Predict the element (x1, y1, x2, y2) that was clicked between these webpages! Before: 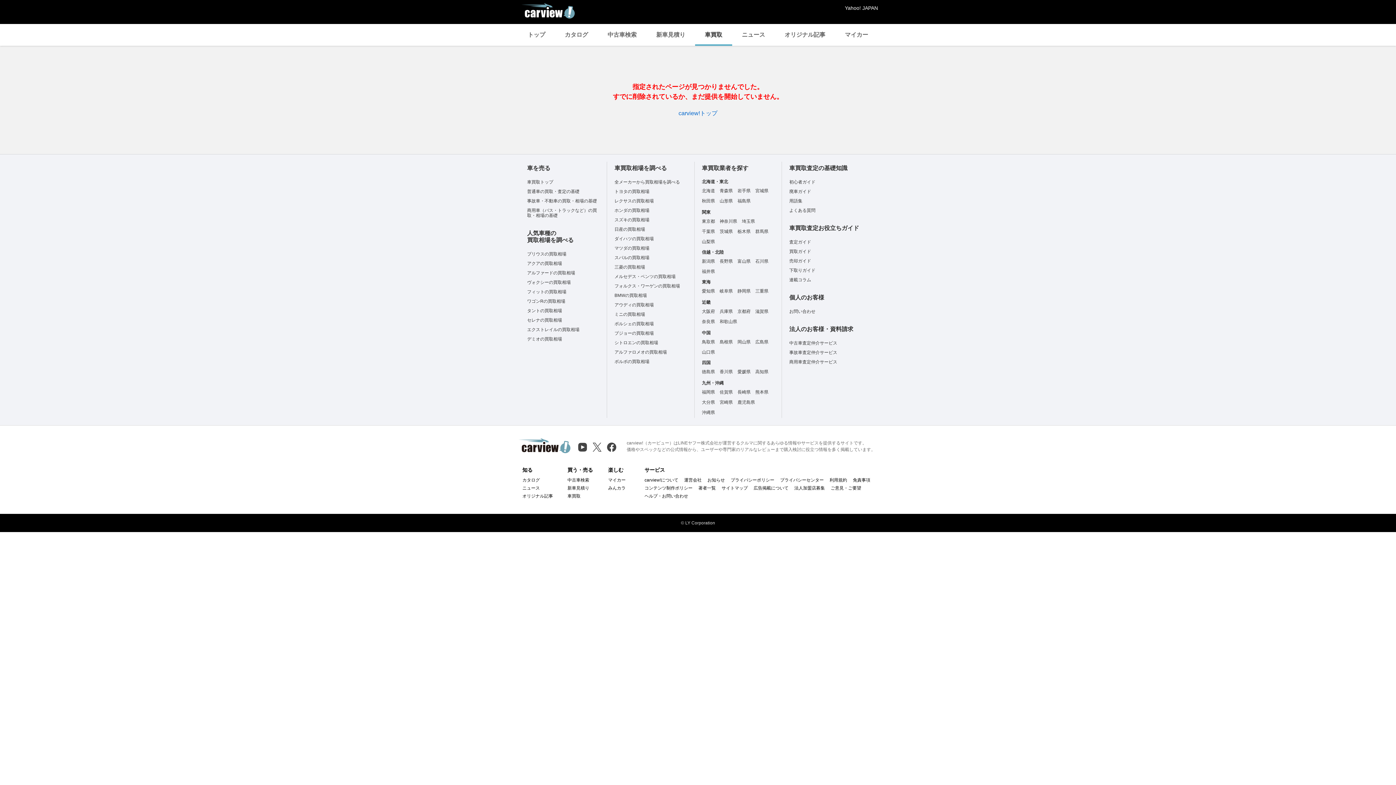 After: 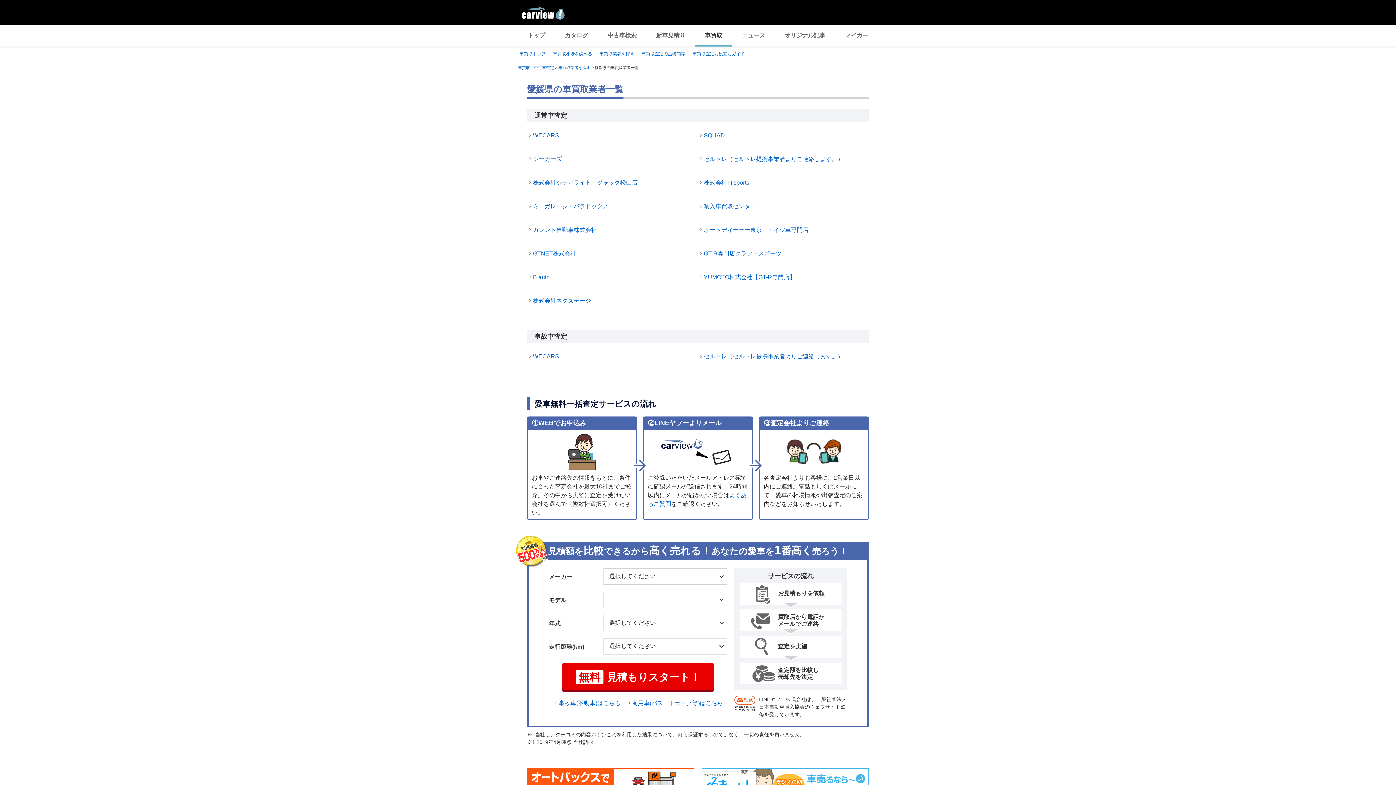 Action: label: 愛媛県 bbox: (737, 369, 750, 374)